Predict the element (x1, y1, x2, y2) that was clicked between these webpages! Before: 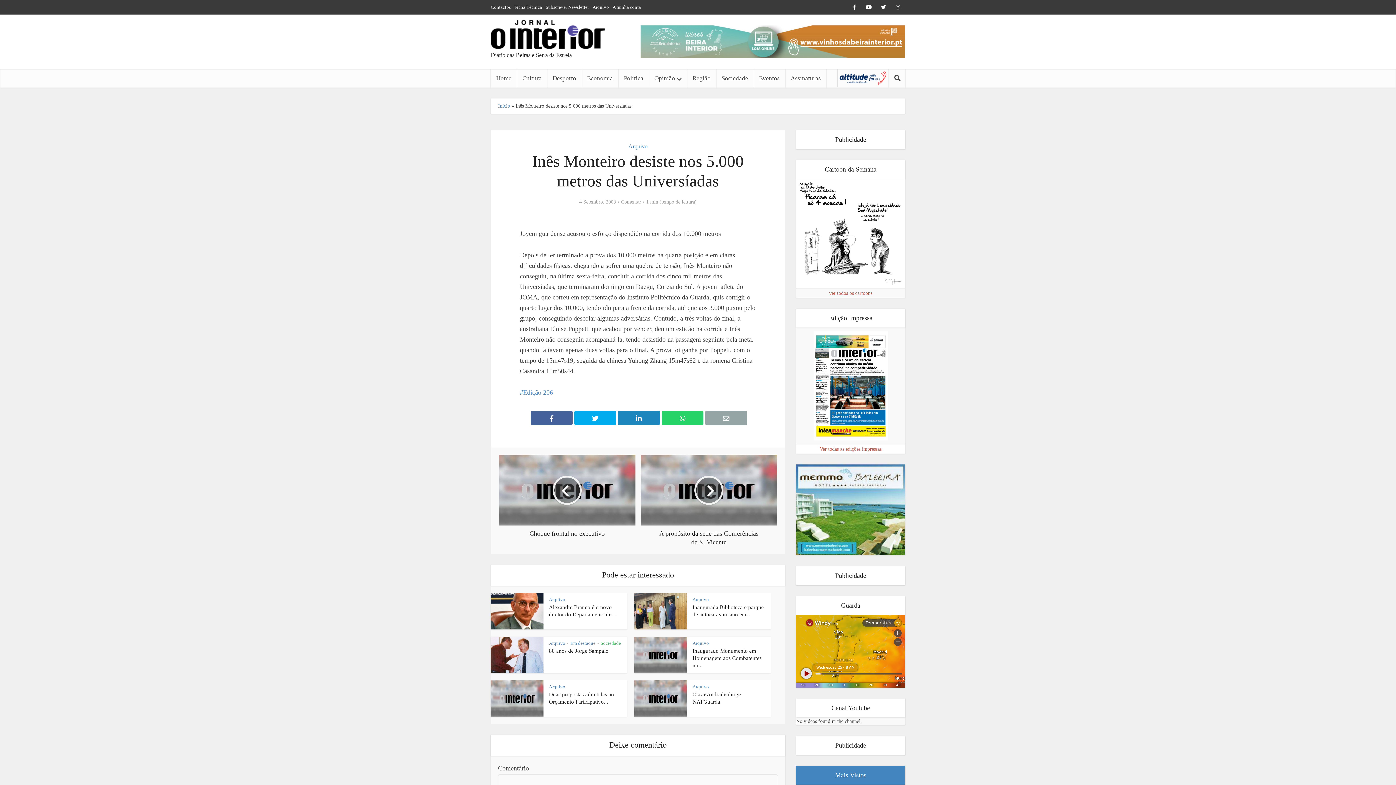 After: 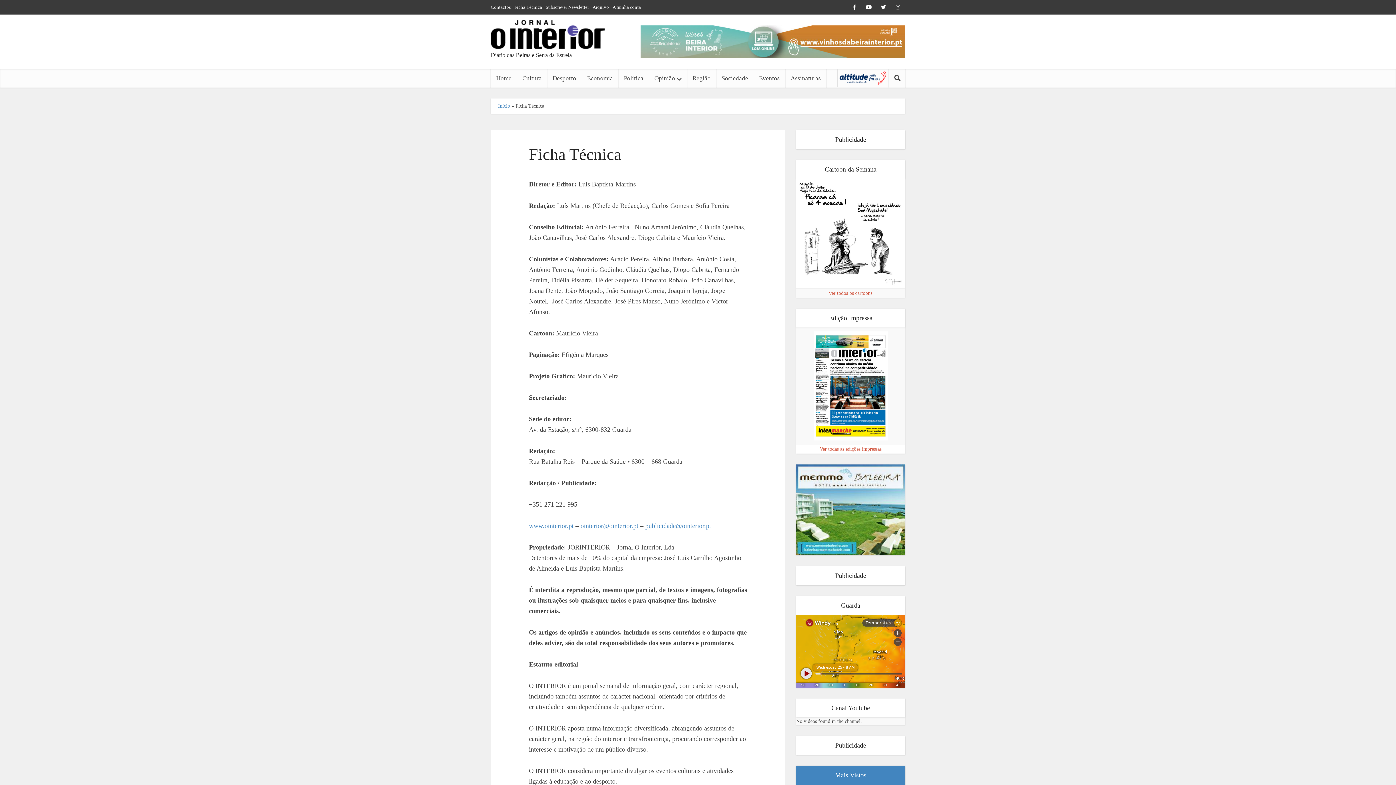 Action: bbox: (514, 4, 542, 9) label: Ficha Técnica